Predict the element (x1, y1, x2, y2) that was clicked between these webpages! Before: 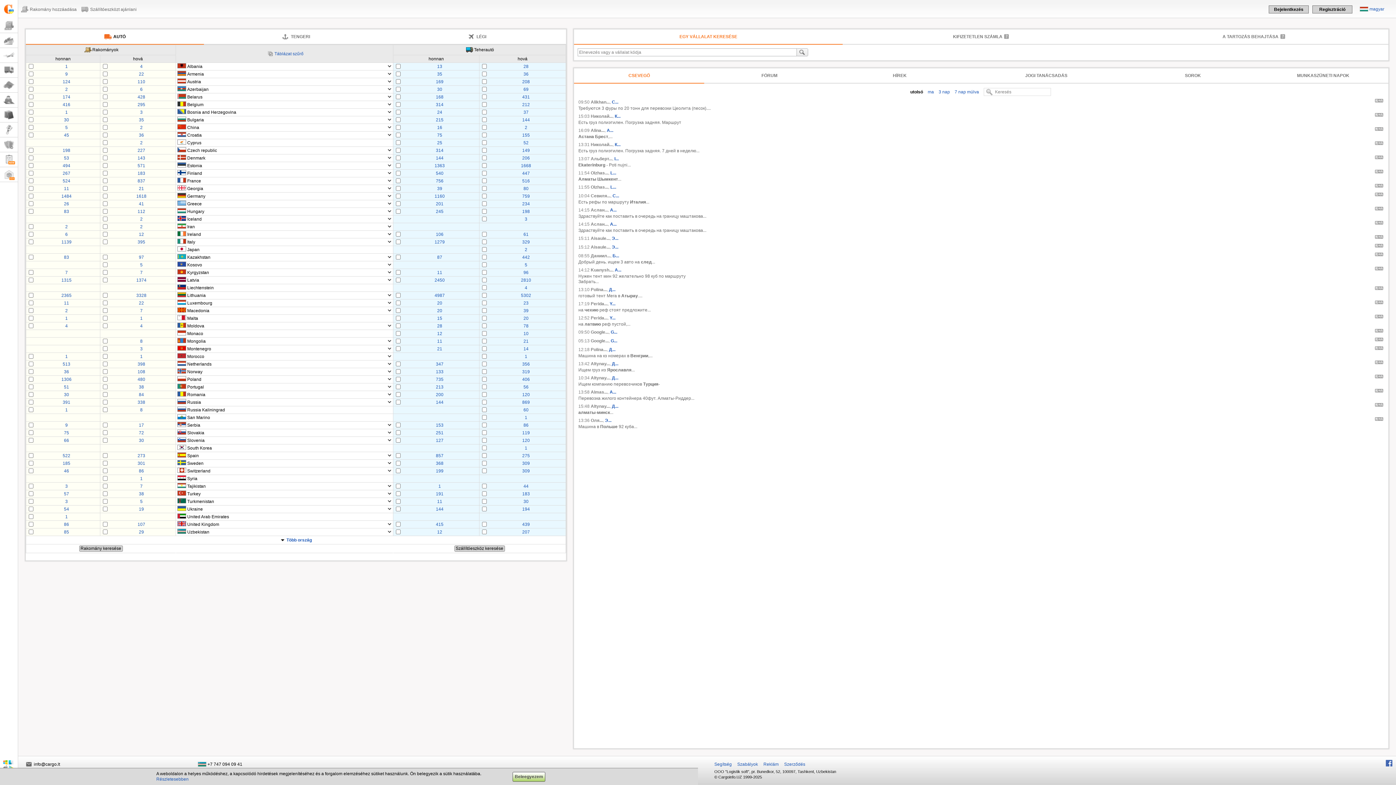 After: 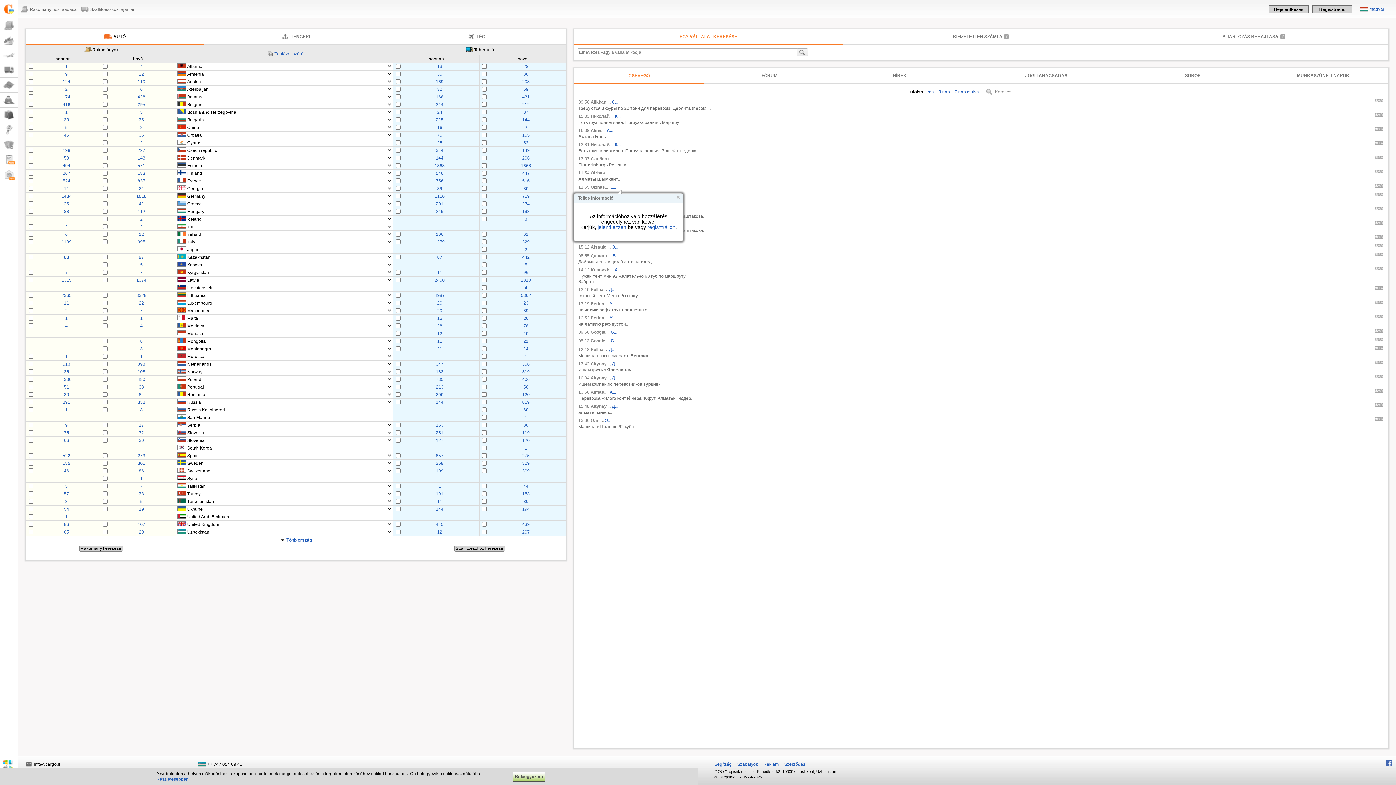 Action: bbox: (610, 184, 616, 189) label: L...